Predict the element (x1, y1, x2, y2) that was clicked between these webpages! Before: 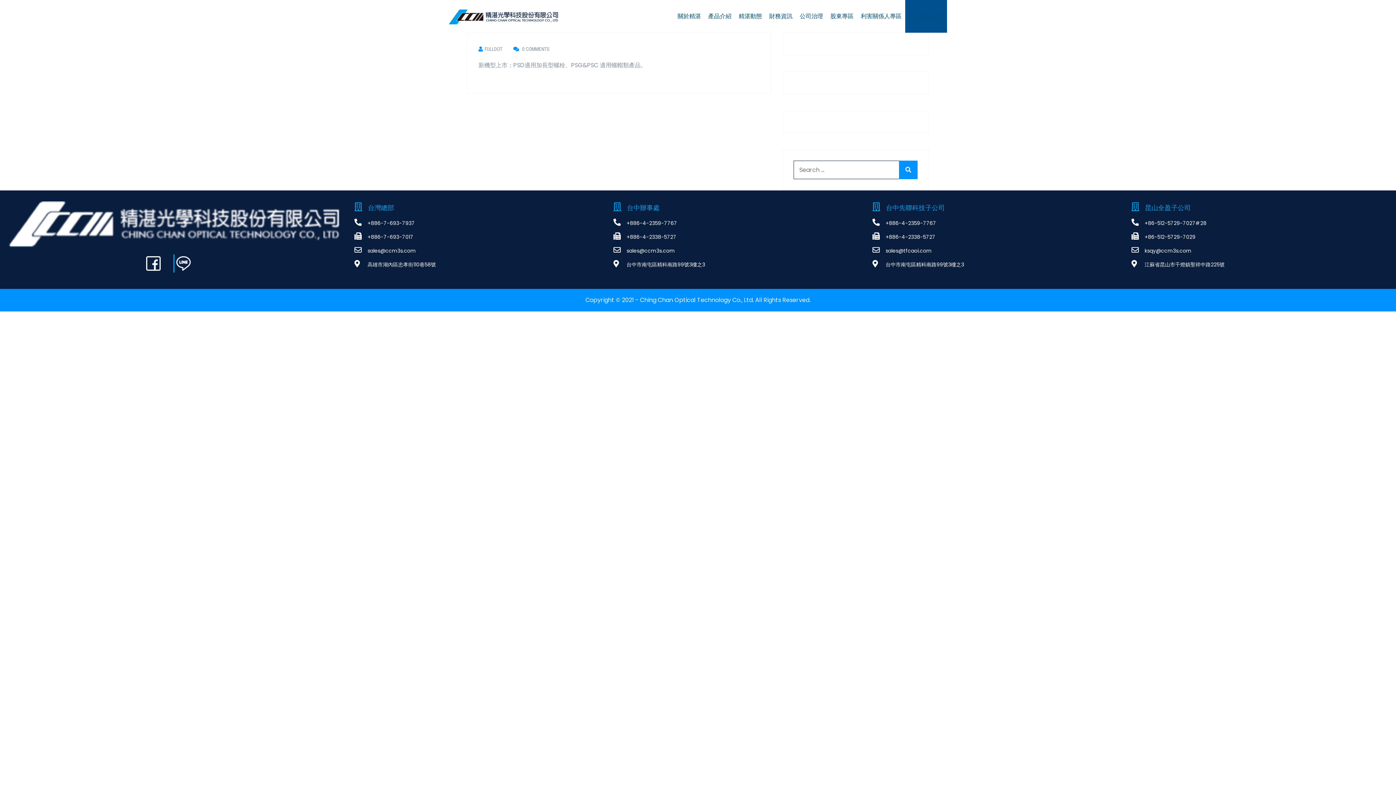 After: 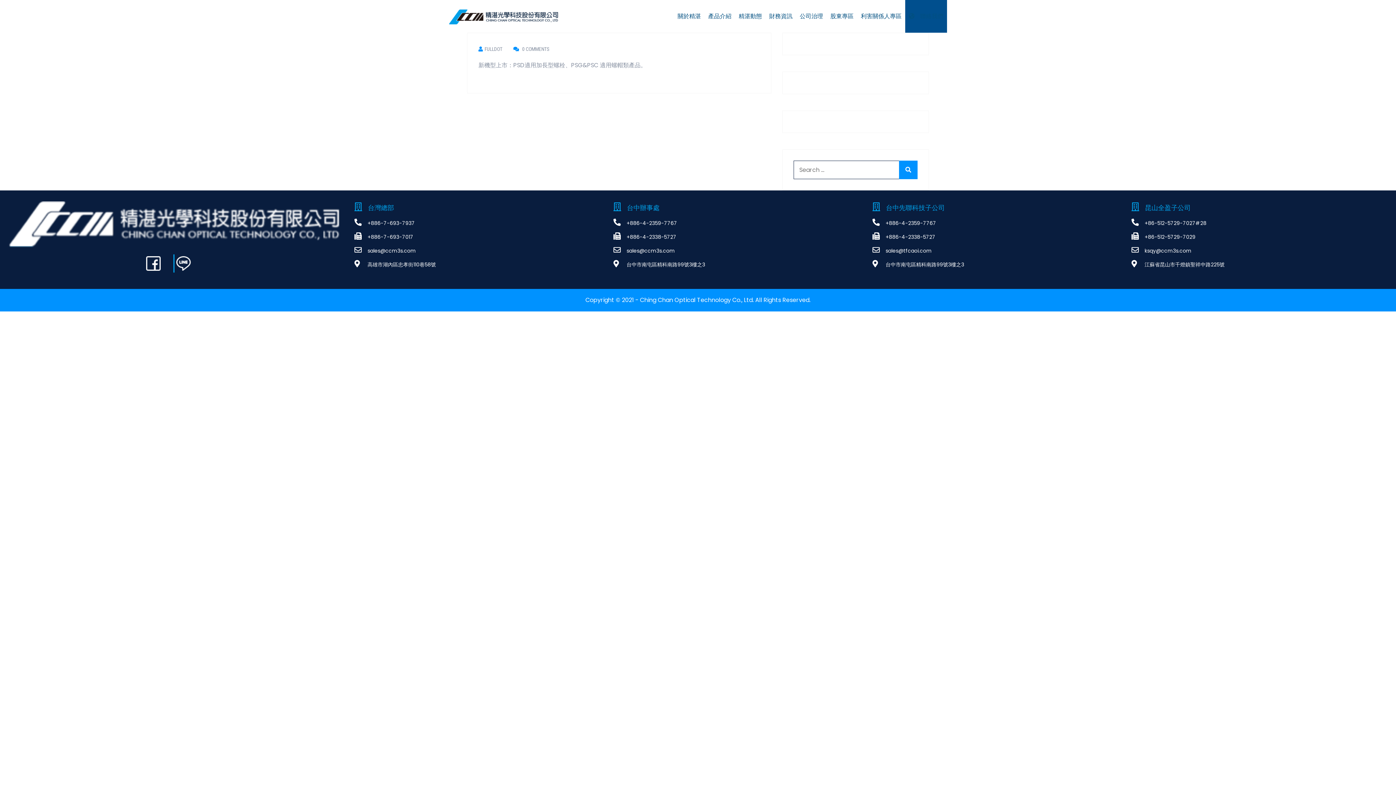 Action: bbox: (146, 256, 160, 270)